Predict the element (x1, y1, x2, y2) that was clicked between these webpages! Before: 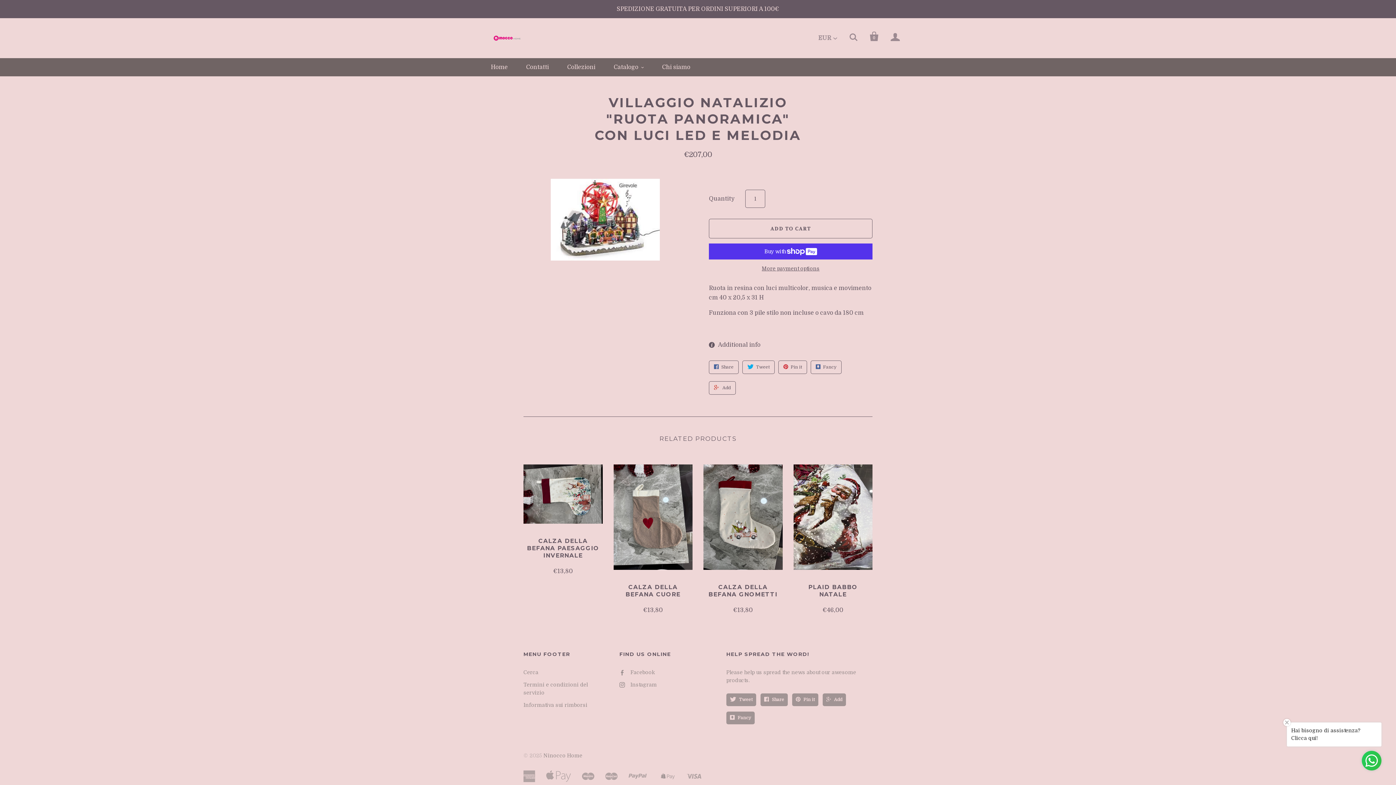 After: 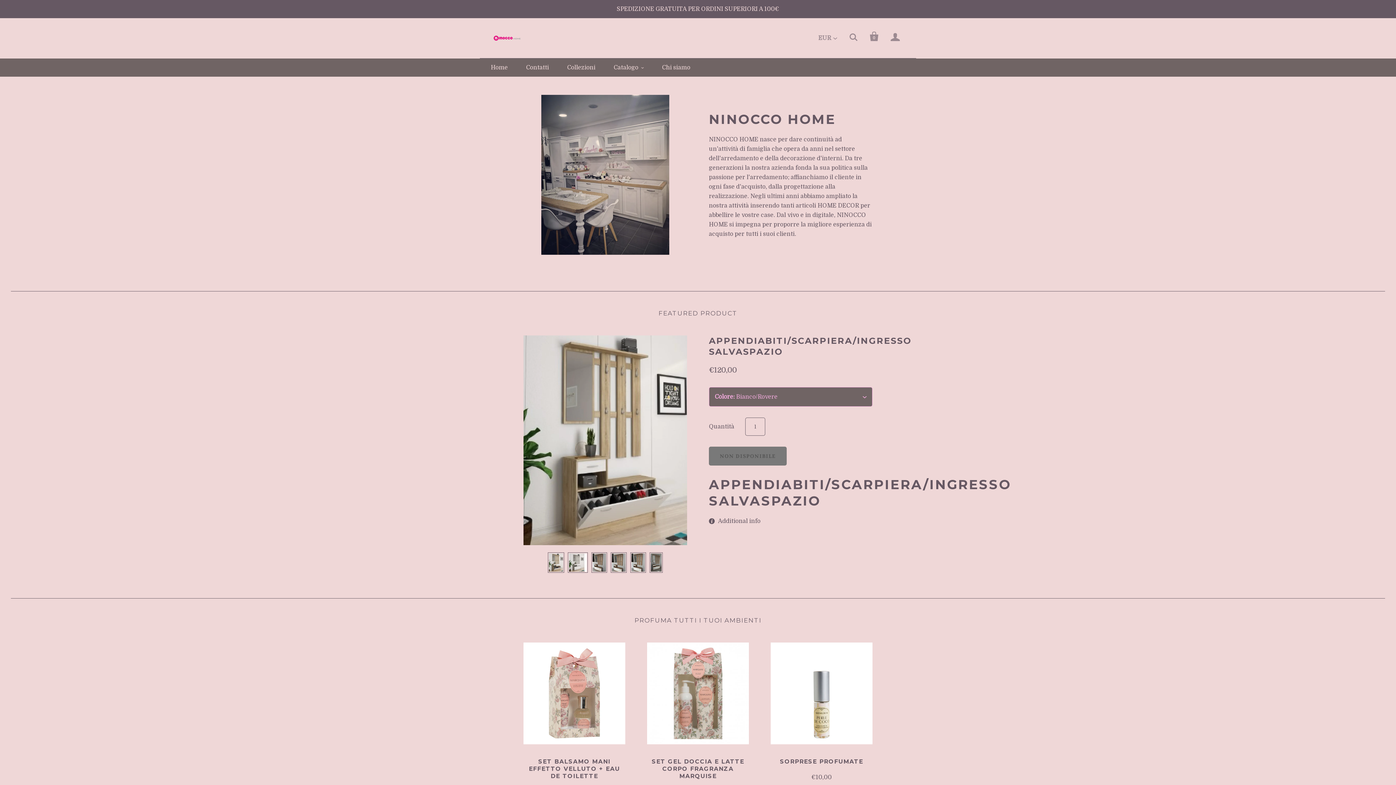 Action: bbox: (543, 753, 582, 758) label: Ninocco Home